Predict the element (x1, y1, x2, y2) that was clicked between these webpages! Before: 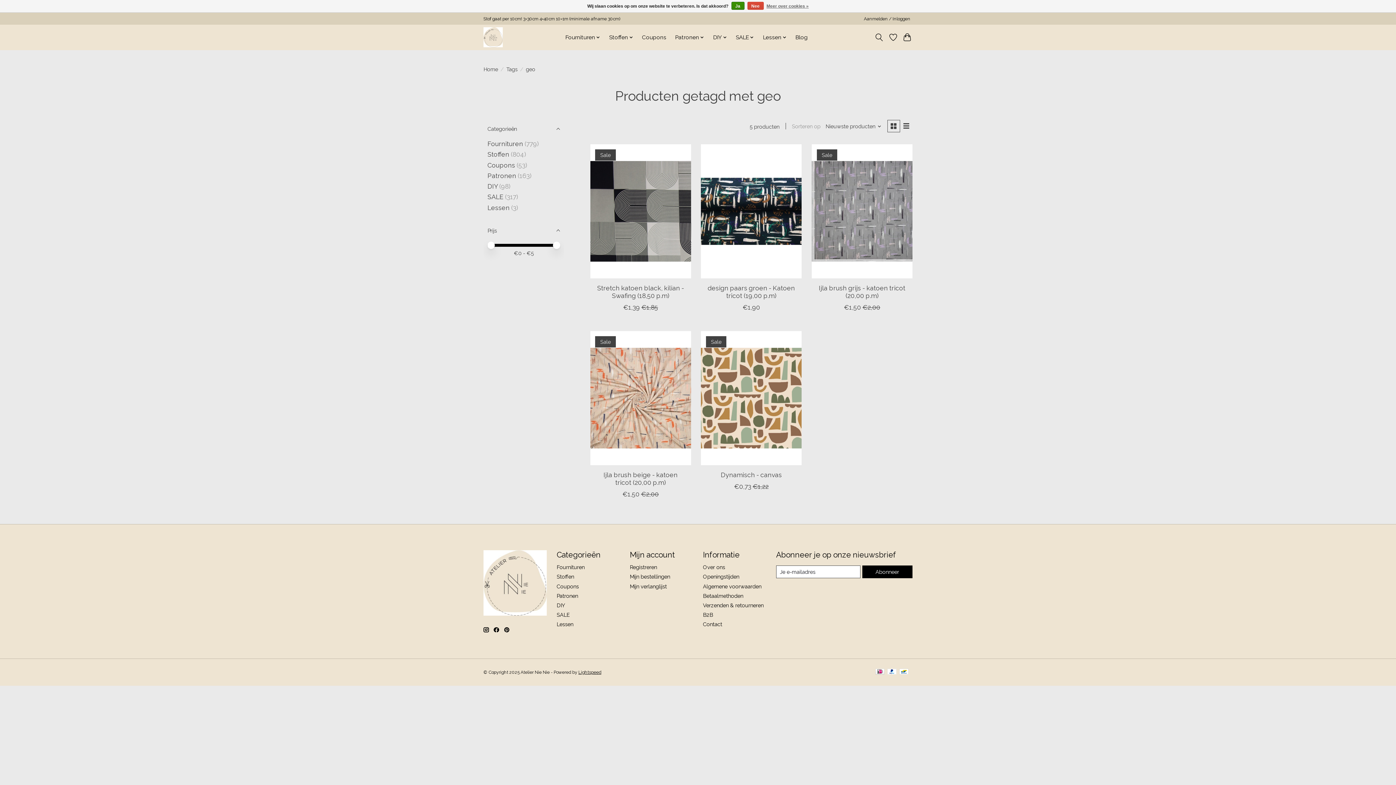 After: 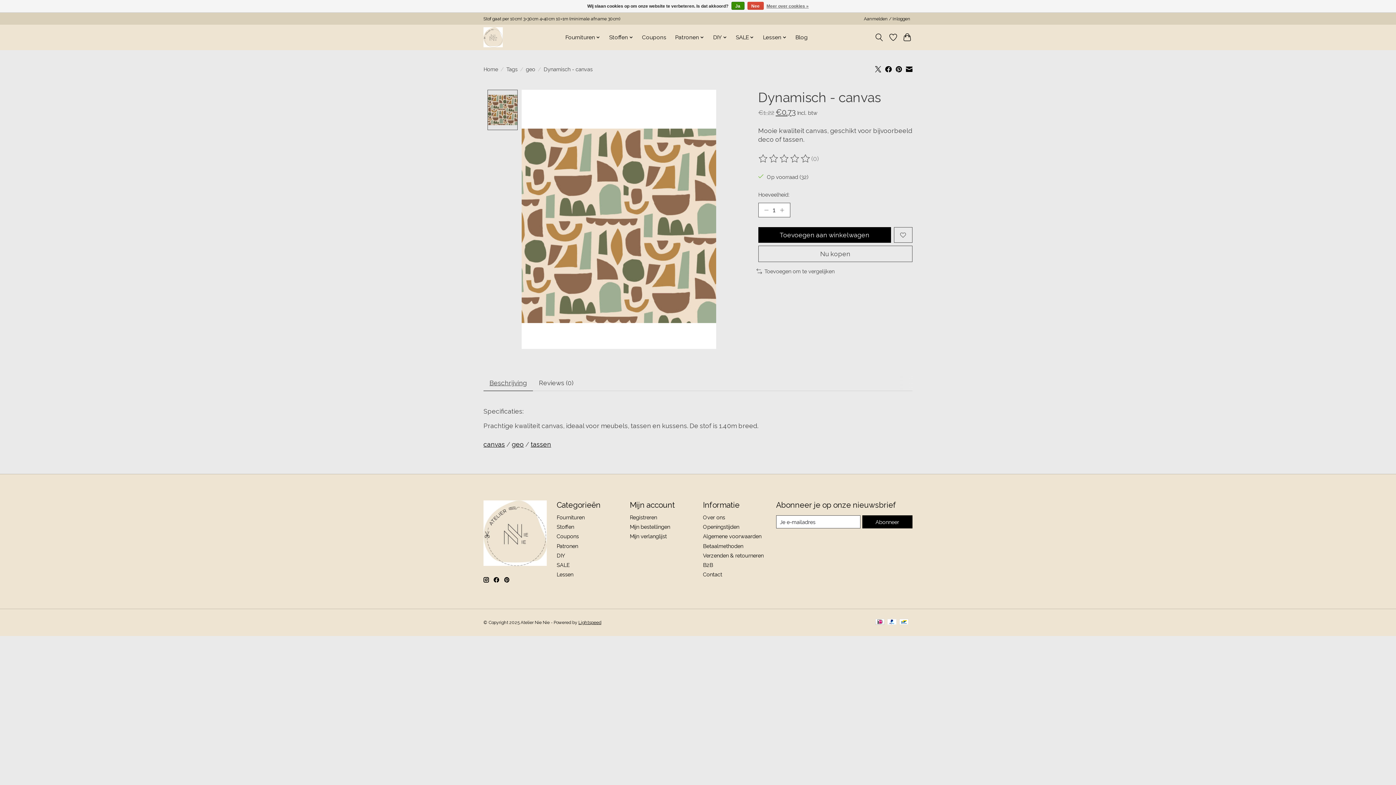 Action: label: Dynamisch - canvas bbox: (720, 471, 782, 478)